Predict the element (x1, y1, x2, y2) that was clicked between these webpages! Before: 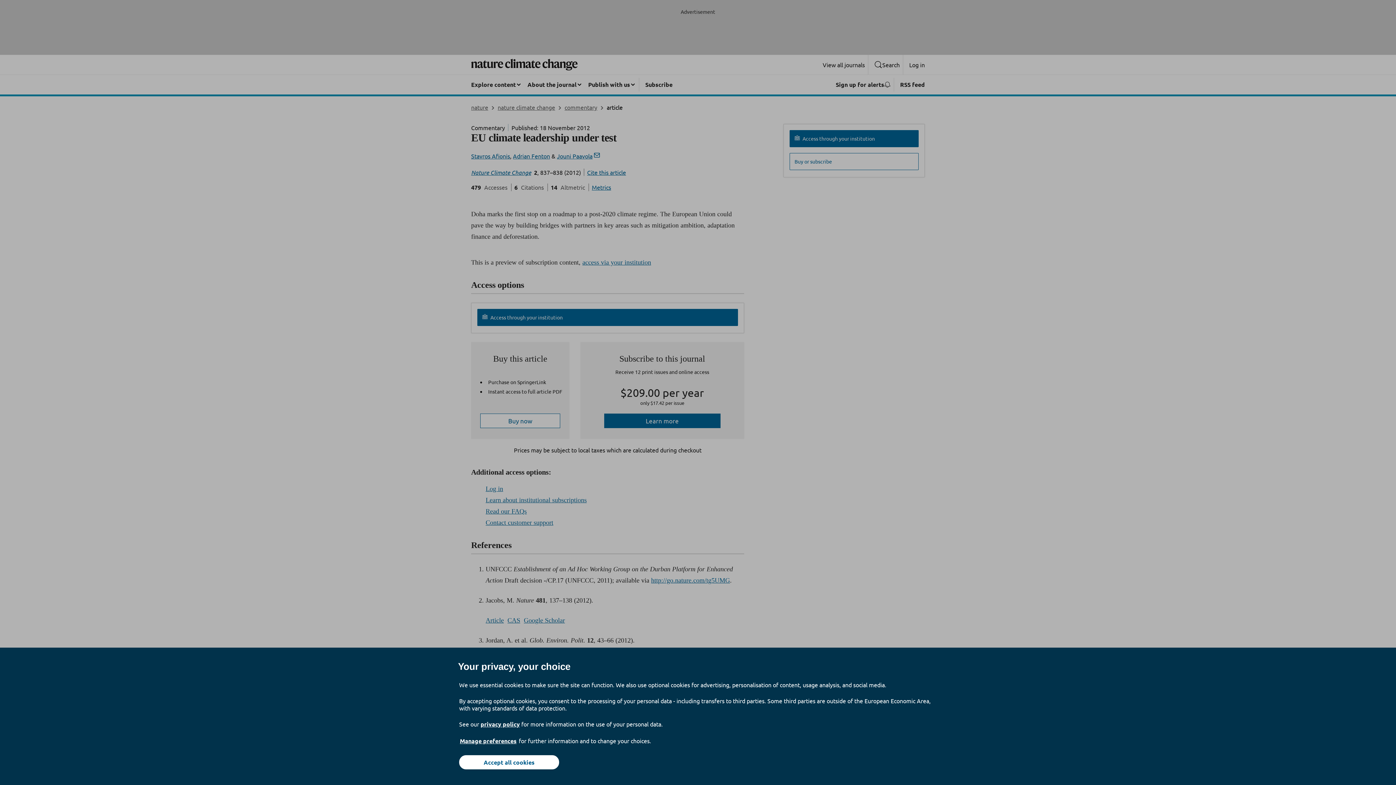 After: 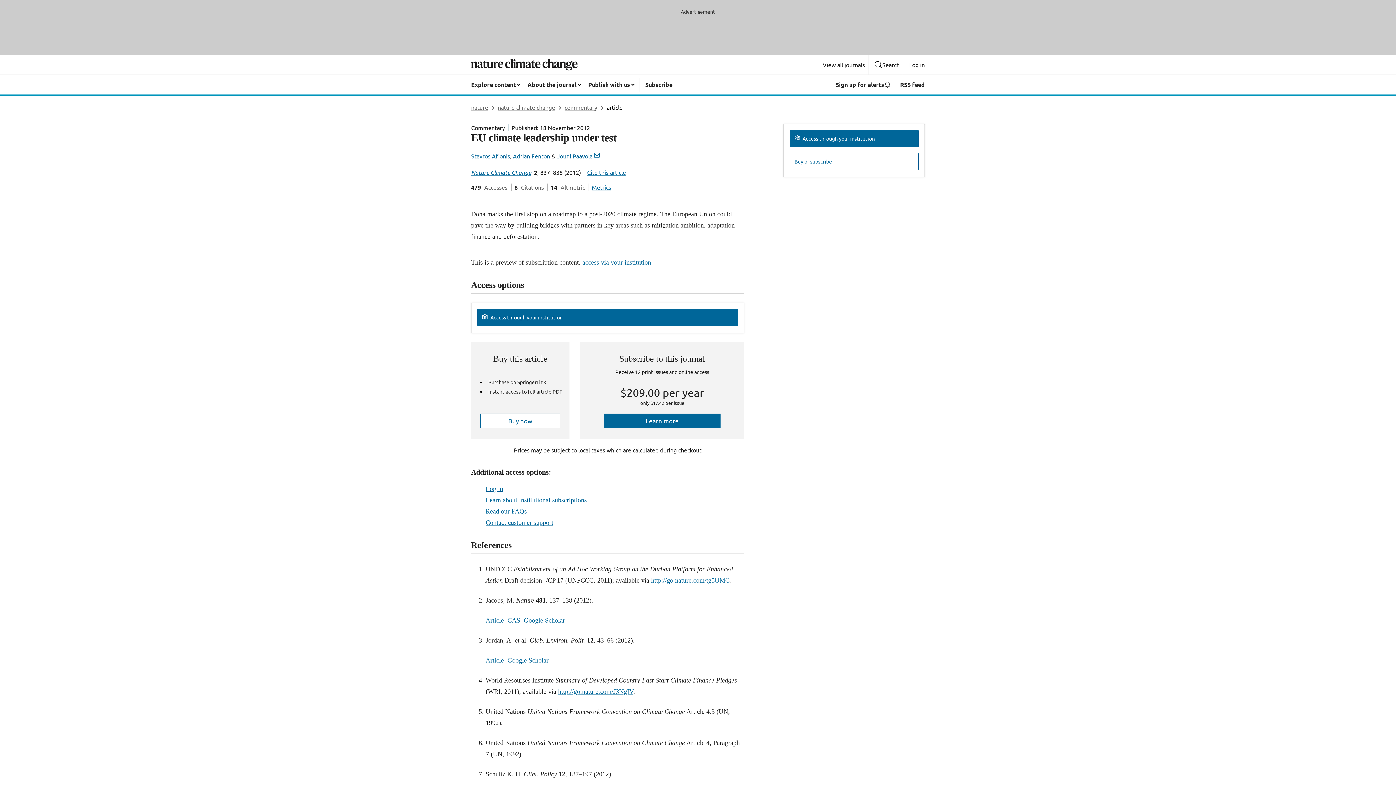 Action: bbox: (459, 755, 559, 769) label: Accept all cookies